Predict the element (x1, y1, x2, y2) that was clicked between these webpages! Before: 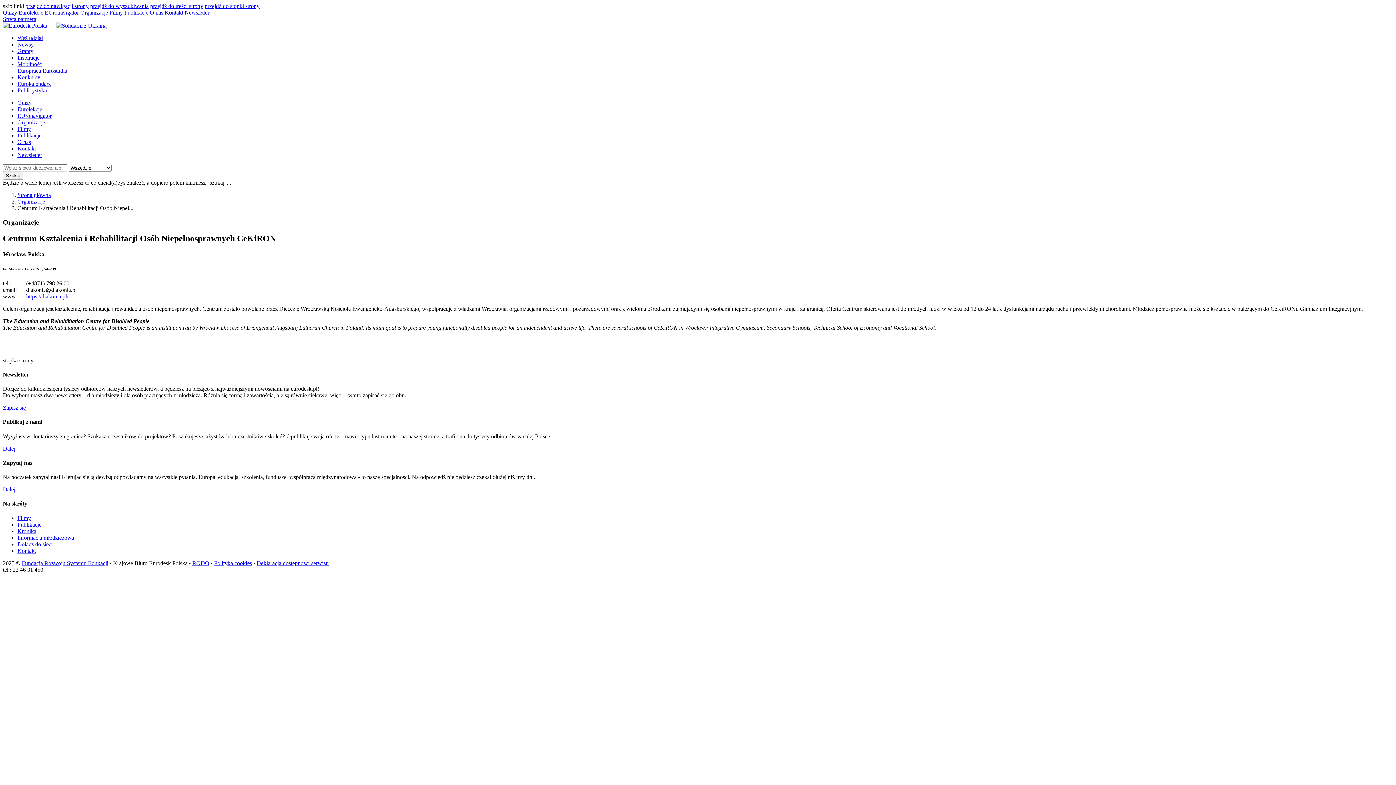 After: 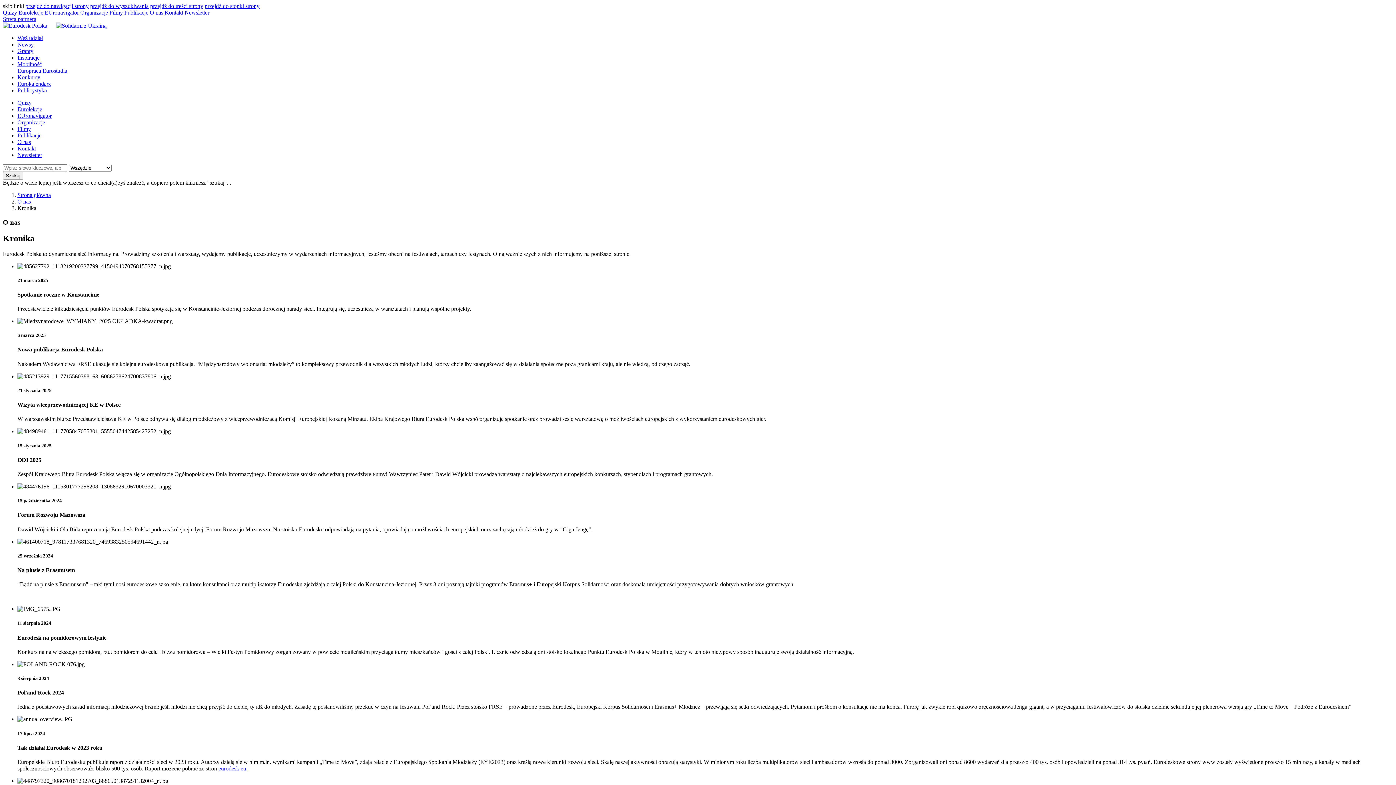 Action: bbox: (17, 528, 36, 534) label: Kronika